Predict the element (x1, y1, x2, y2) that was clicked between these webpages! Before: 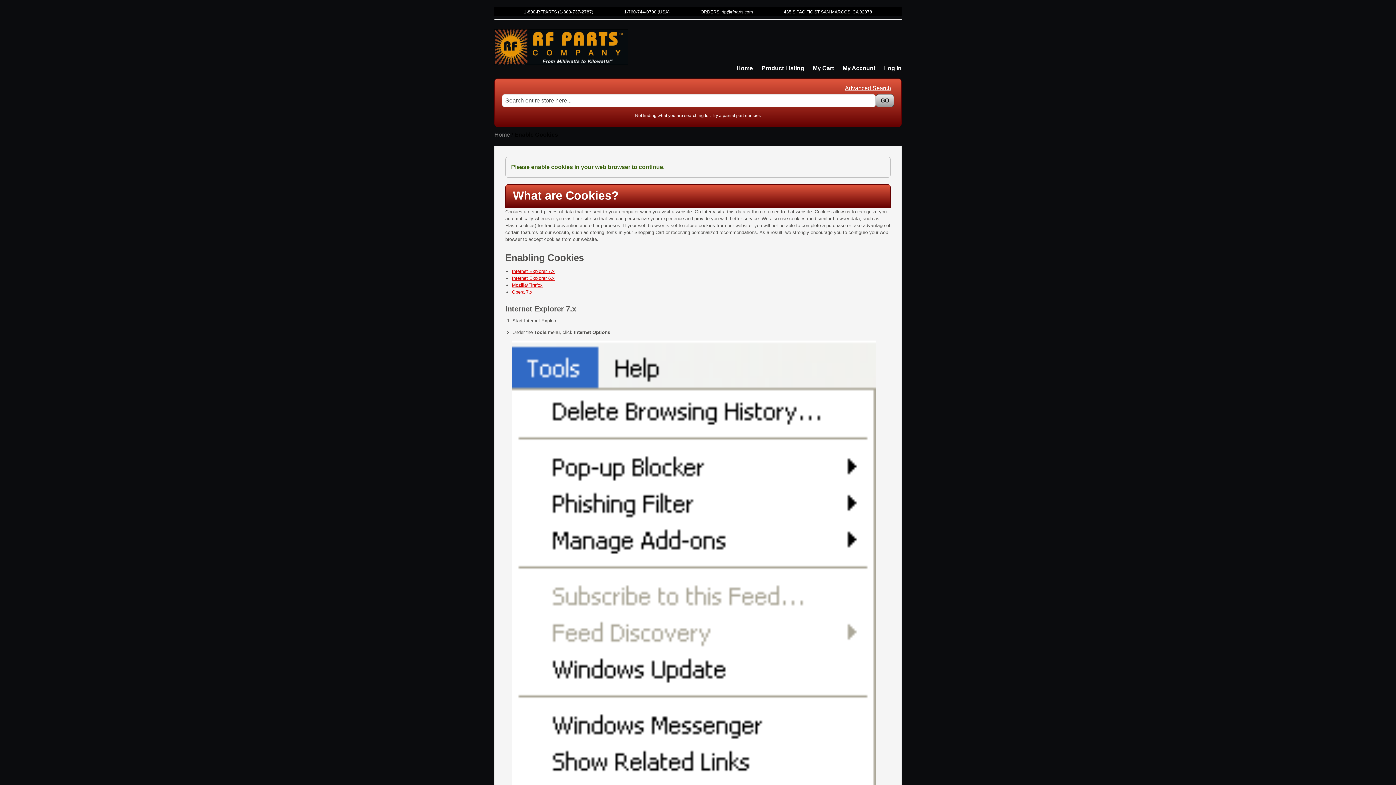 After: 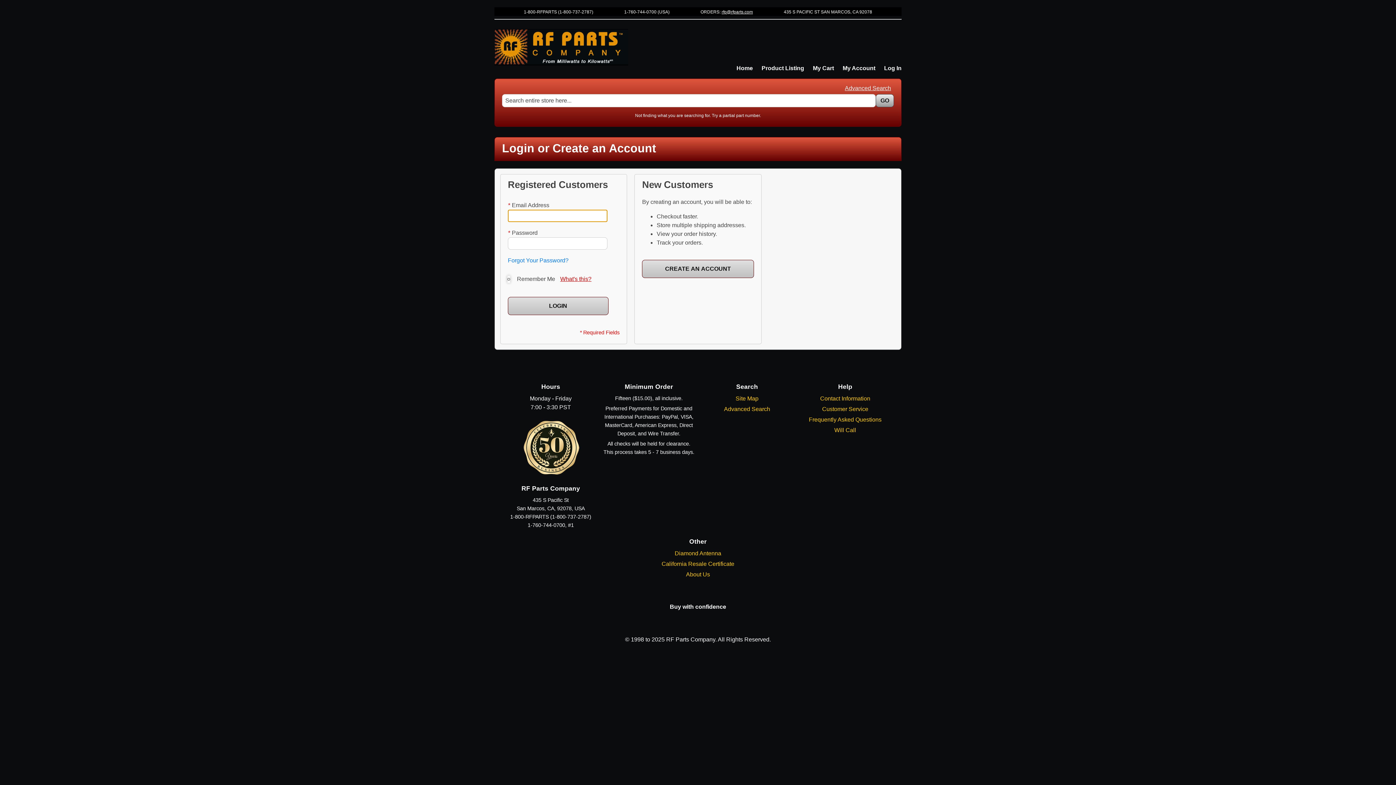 Action: bbox: (842, 65, 875, 71) label: My Account